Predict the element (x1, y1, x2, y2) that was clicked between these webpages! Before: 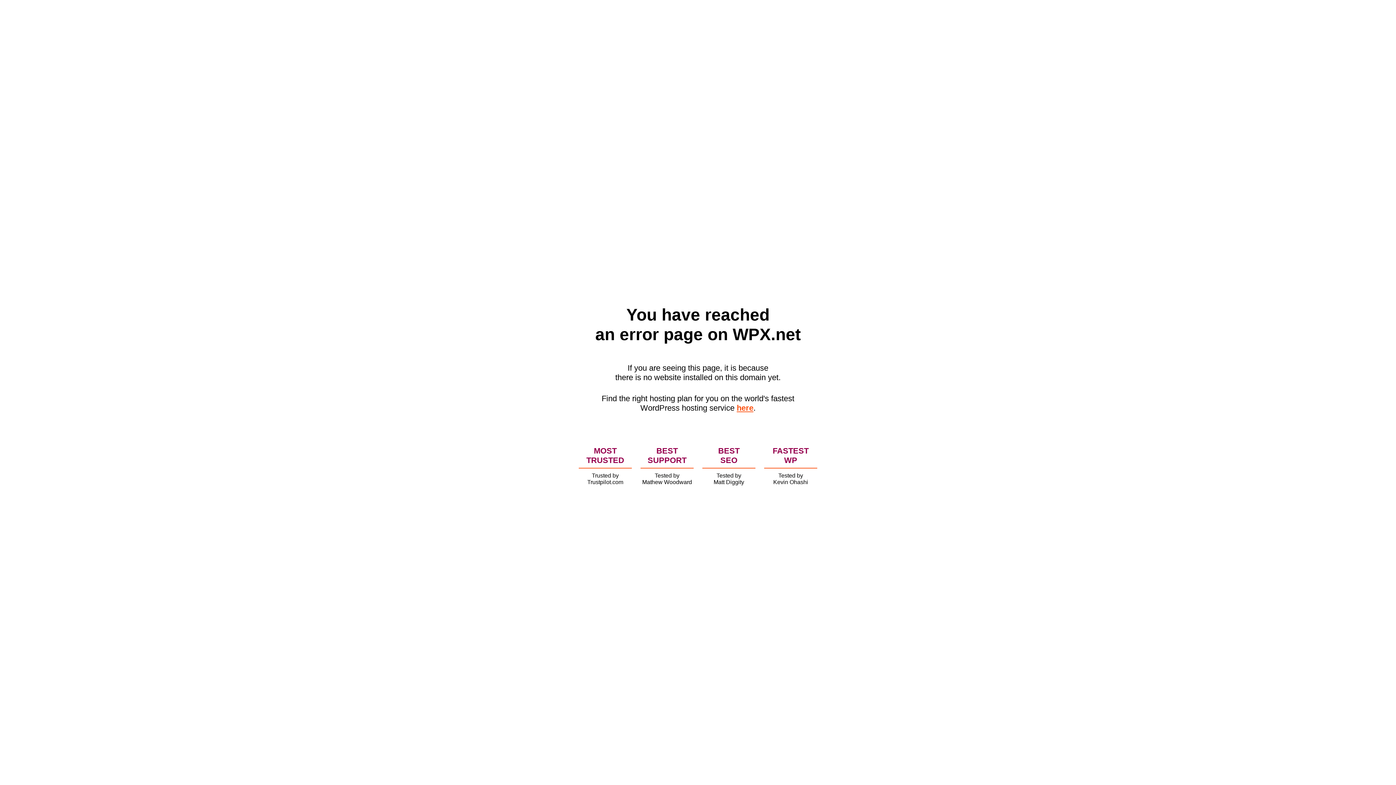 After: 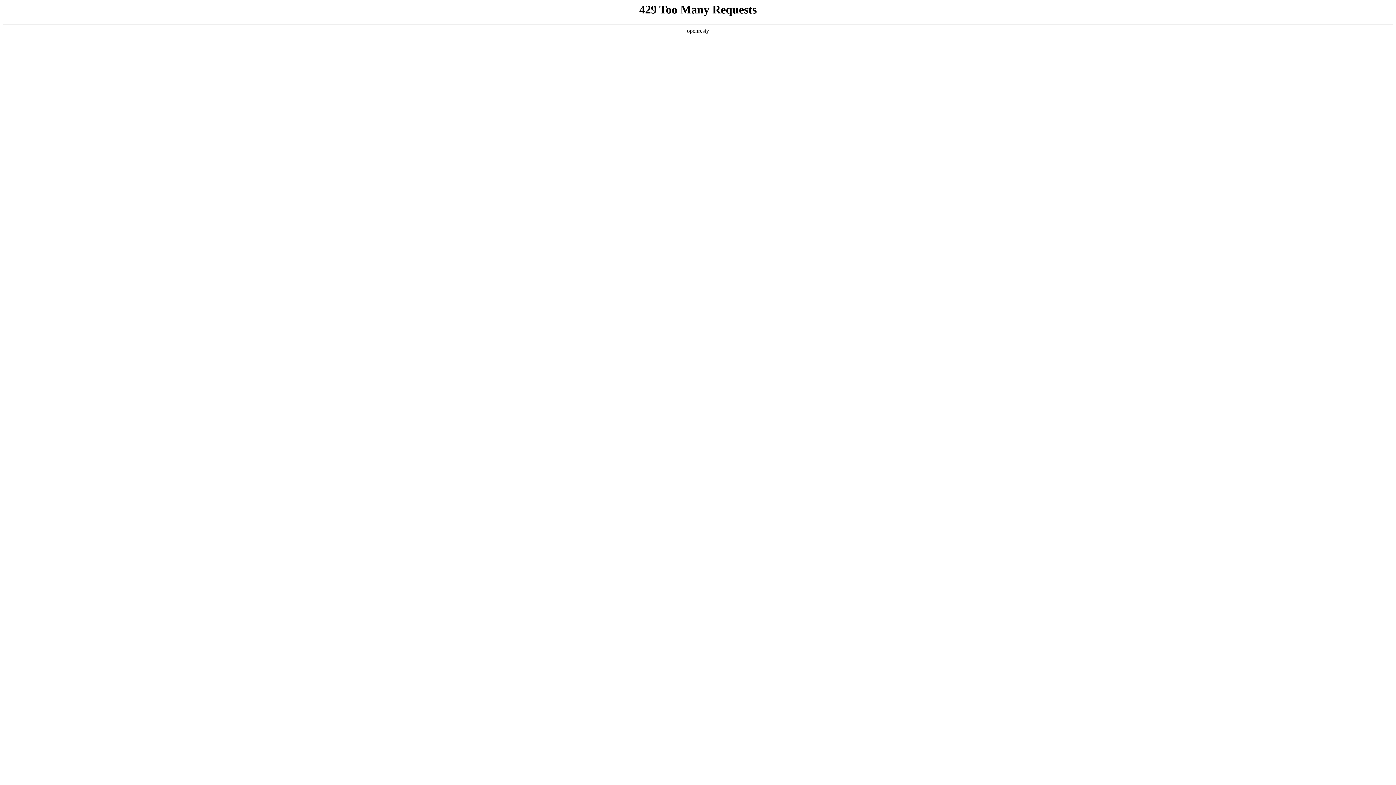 Action: bbox: (736, 403, 753, 412) label: here